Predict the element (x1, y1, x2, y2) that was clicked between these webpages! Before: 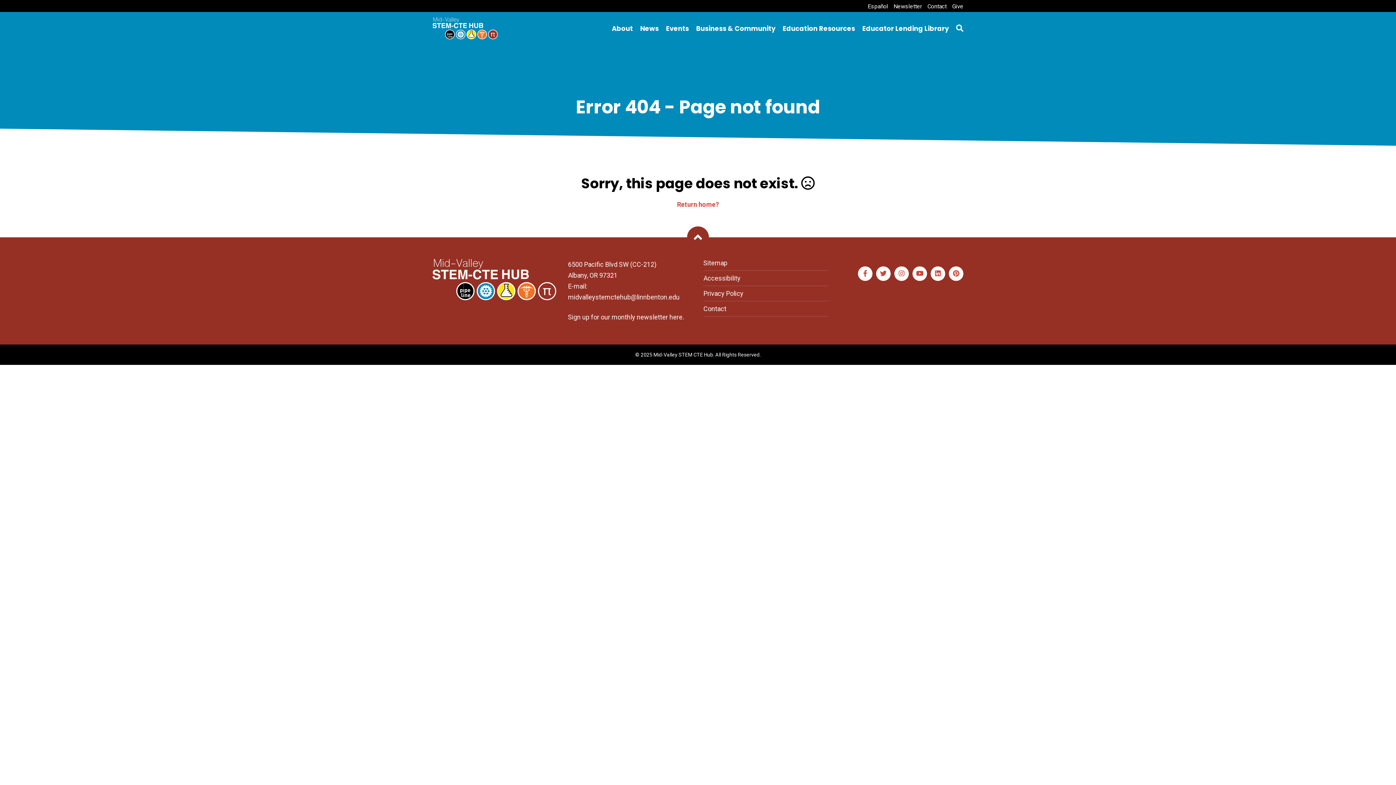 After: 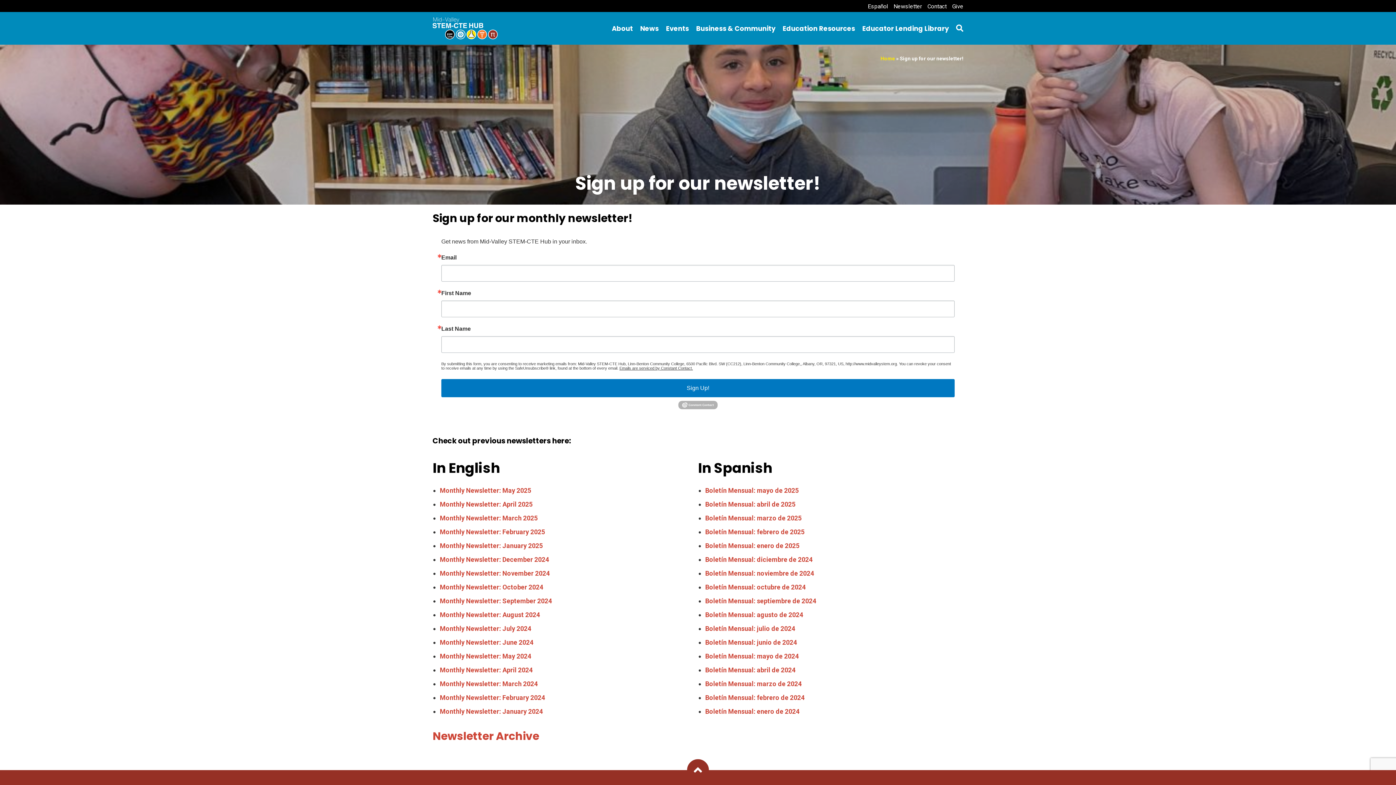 Action: bbox: (893, 2, 922, 9) label: Newsletter